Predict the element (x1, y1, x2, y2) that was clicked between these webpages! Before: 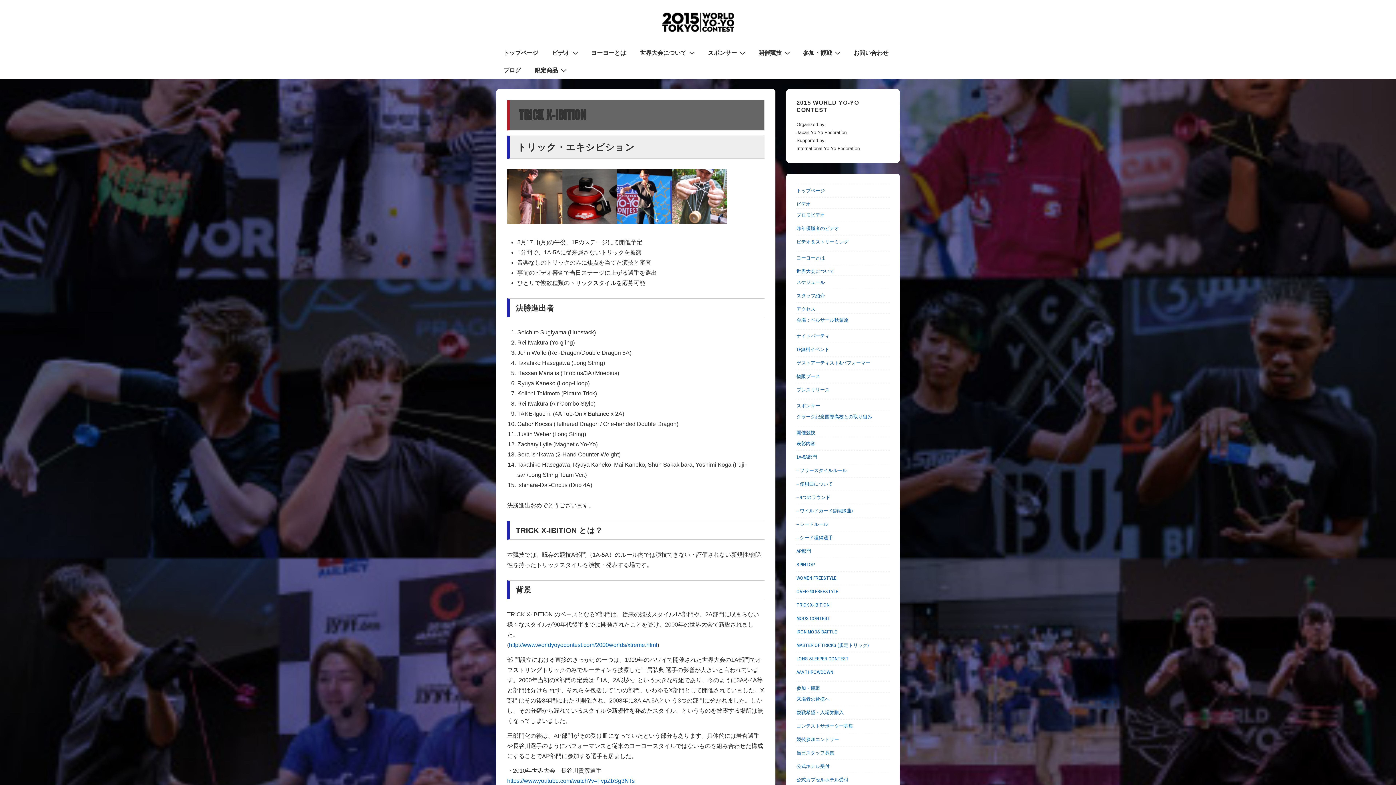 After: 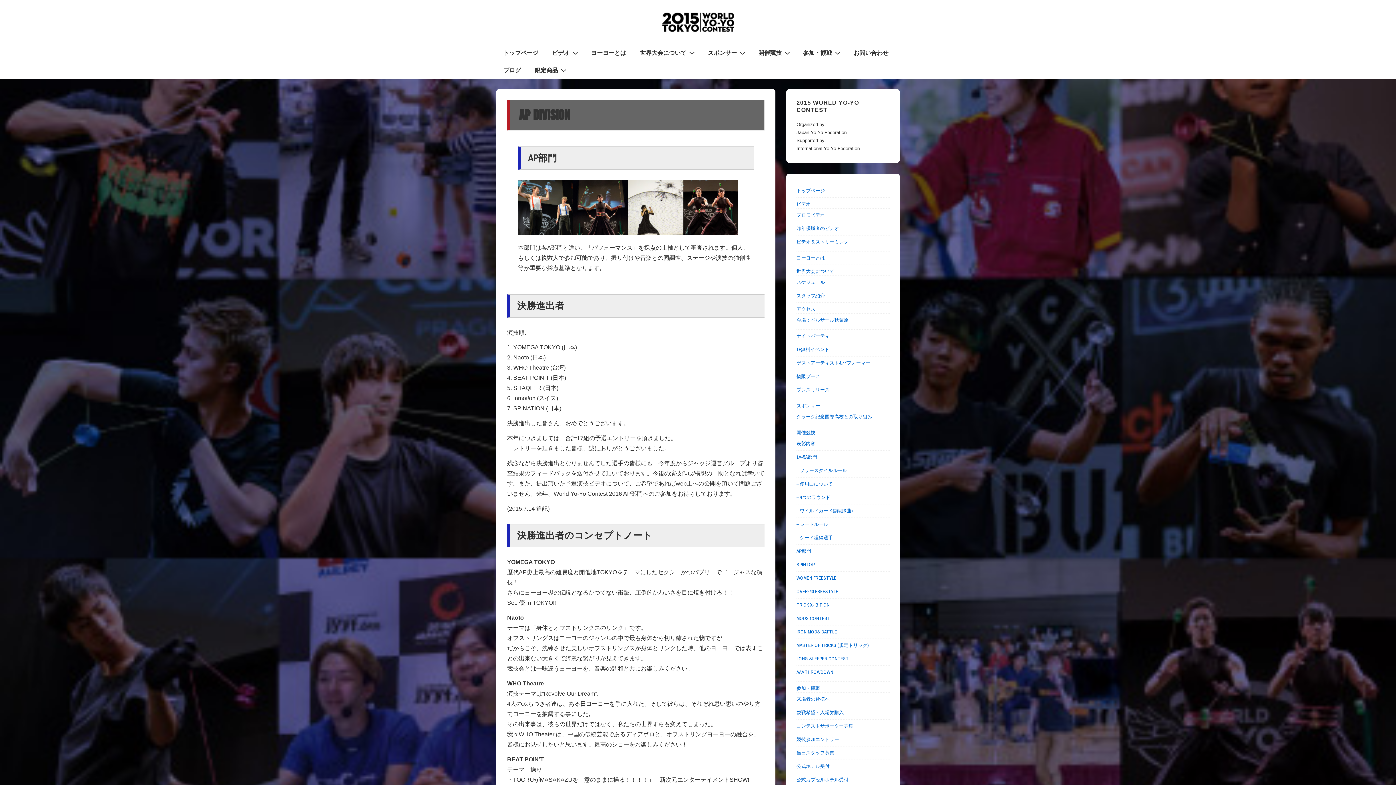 Action: bbox: (796, 548, 811, 554) label: AP部門